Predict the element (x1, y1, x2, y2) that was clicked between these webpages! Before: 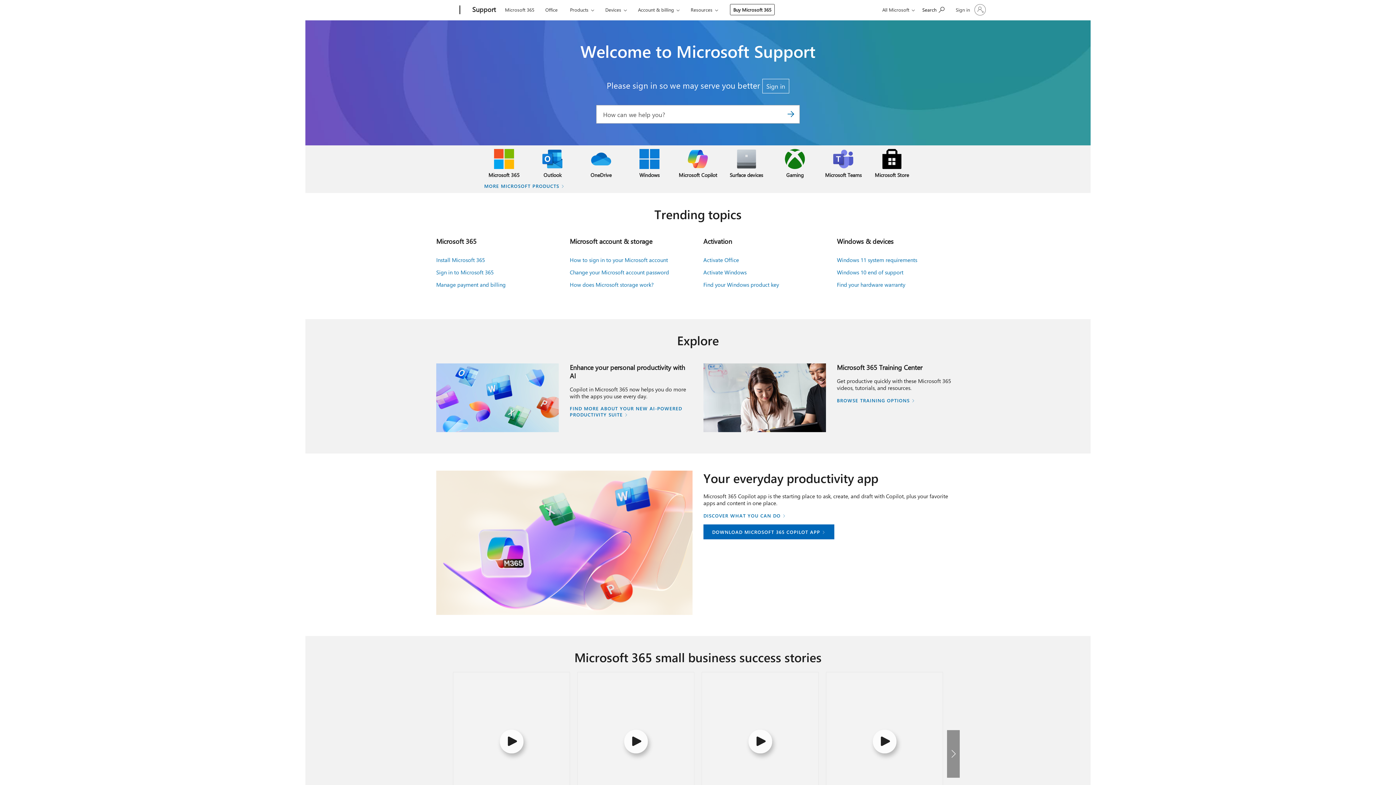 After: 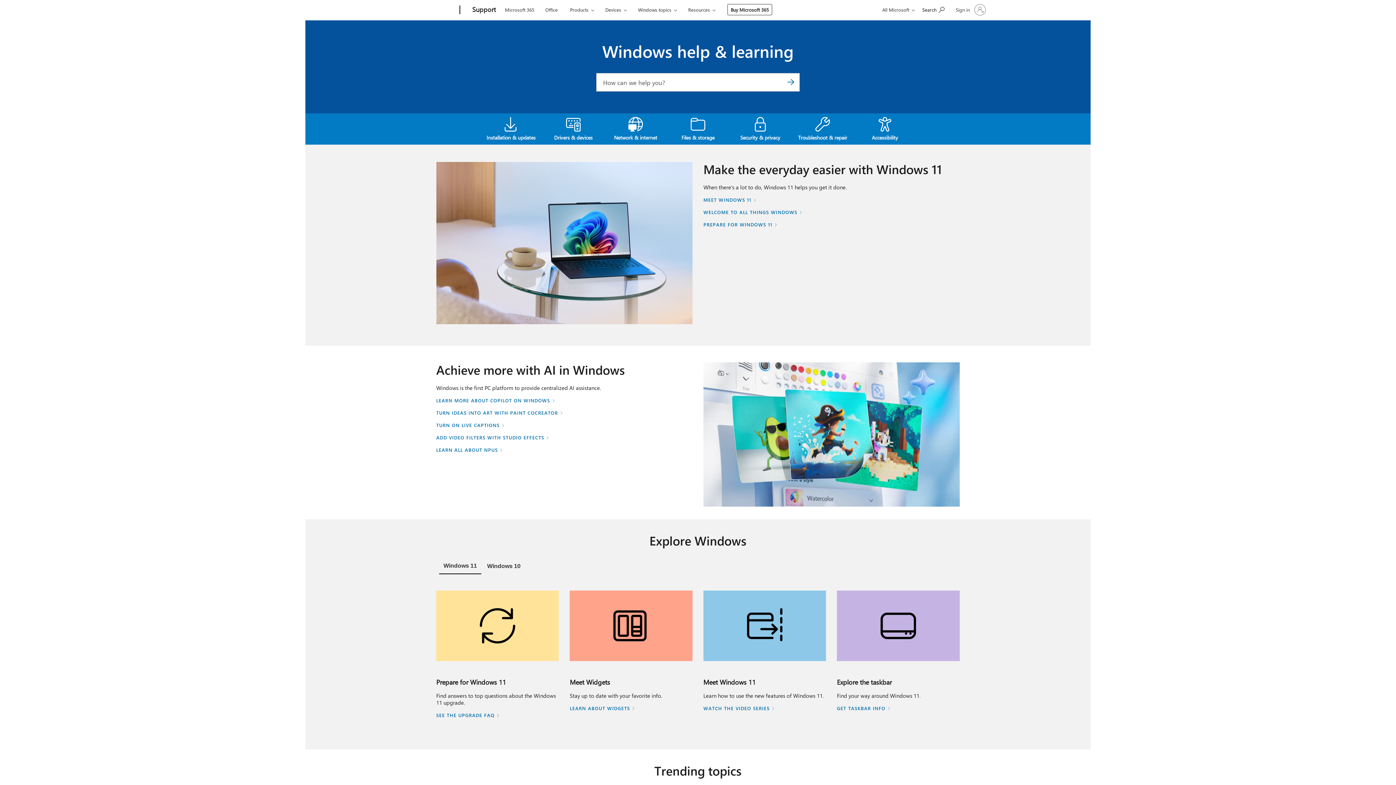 Action: label: Windows bbox: (625, 145, 673, 182)